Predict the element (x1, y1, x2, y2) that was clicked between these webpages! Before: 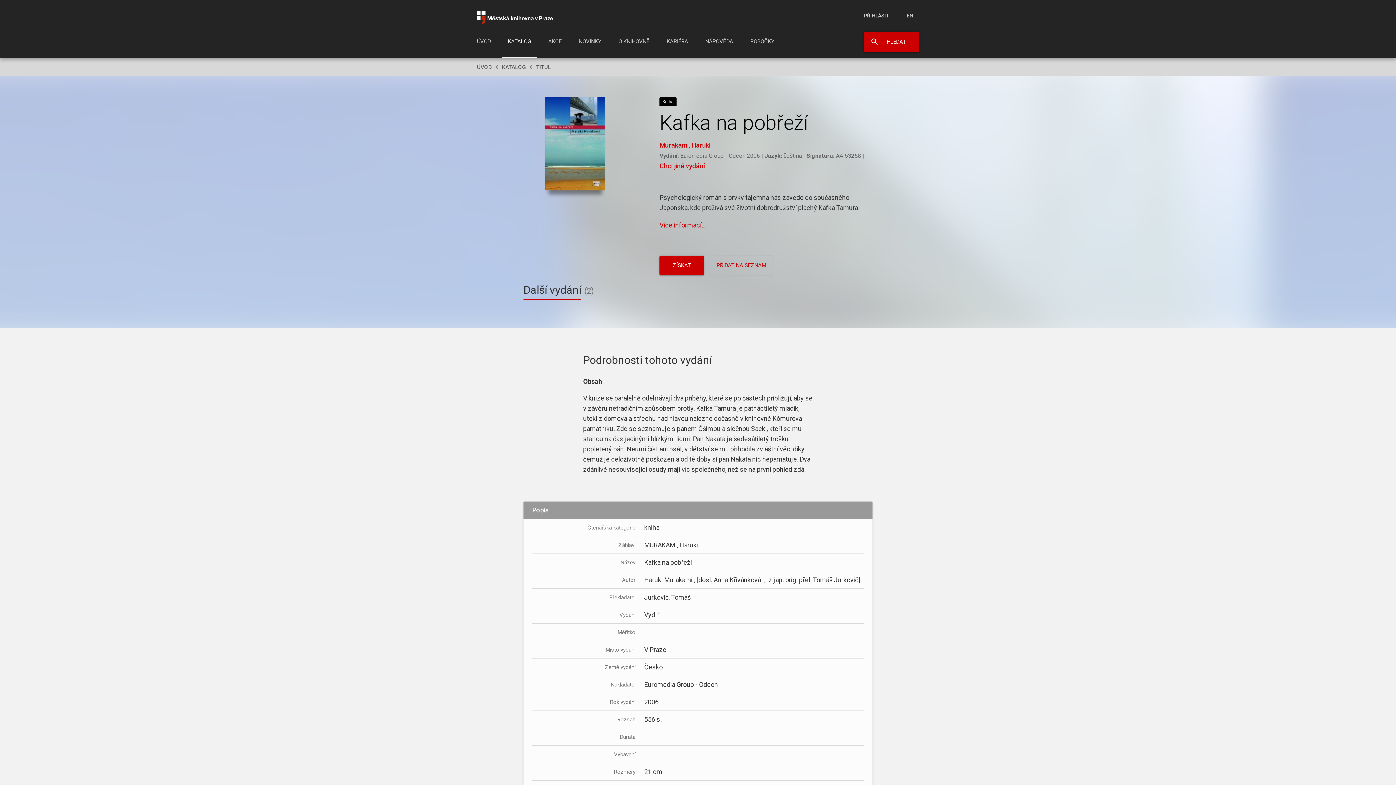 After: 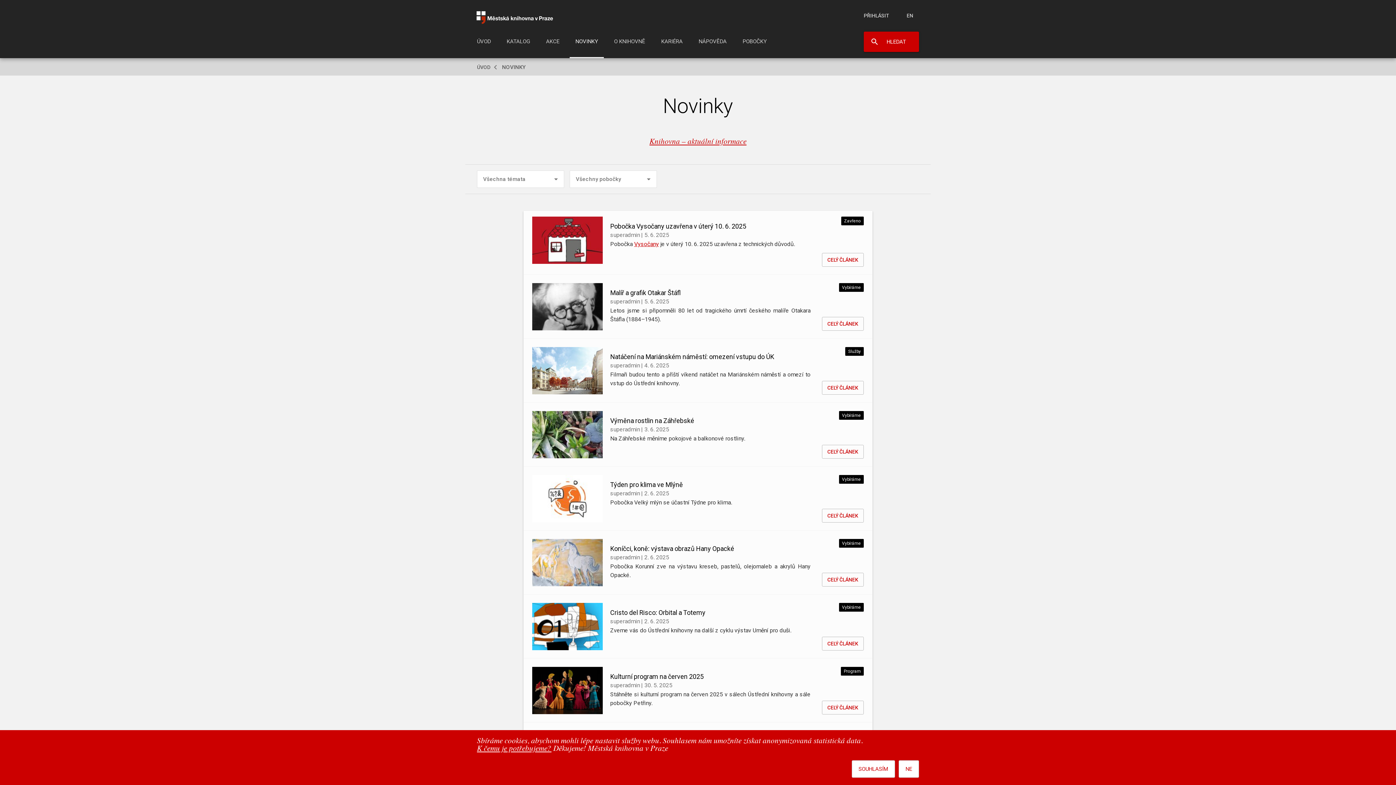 Action: bbox: (573, 29, 607, 58) label: NOVINKY